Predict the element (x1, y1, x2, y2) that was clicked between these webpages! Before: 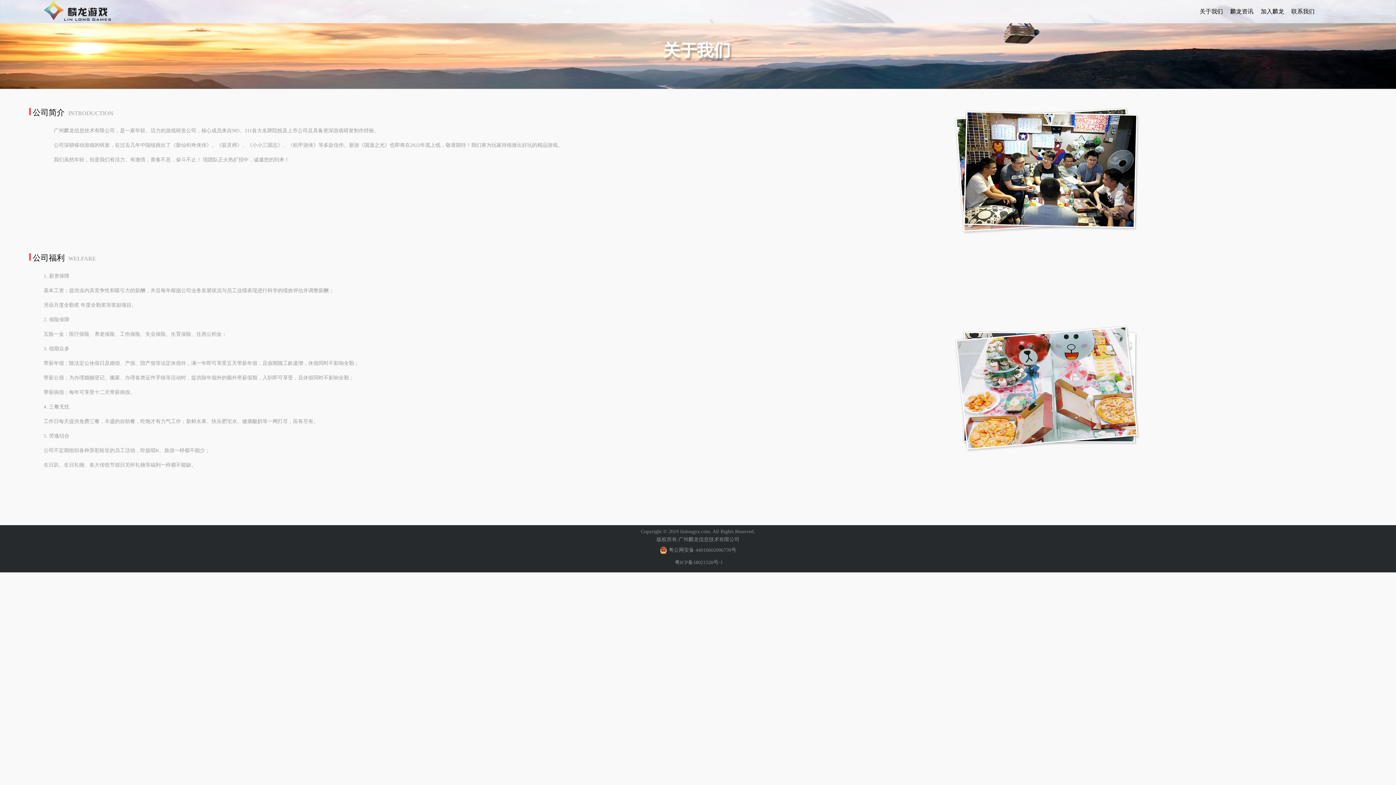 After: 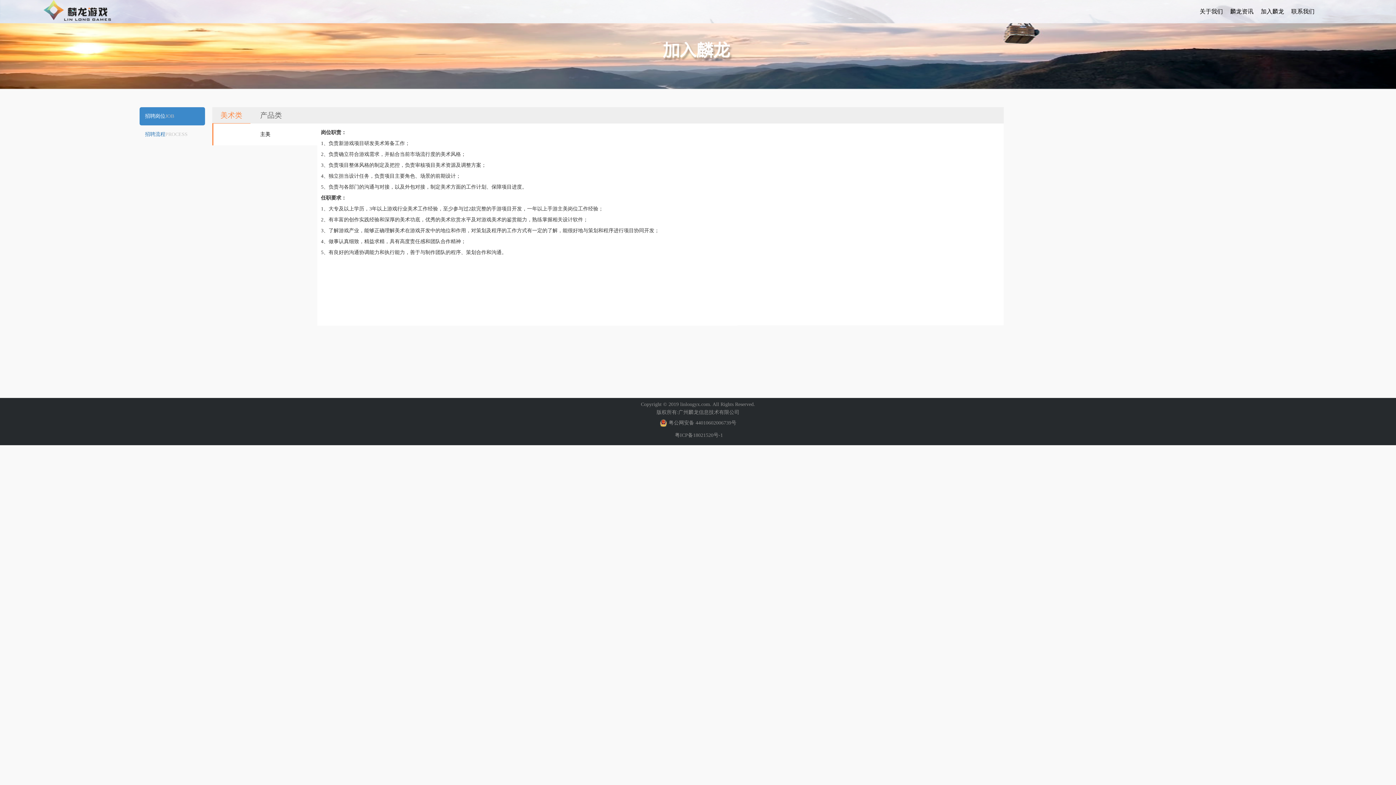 Action: bbox: (1261, 8, 1284, 14) label: 加入麟龙